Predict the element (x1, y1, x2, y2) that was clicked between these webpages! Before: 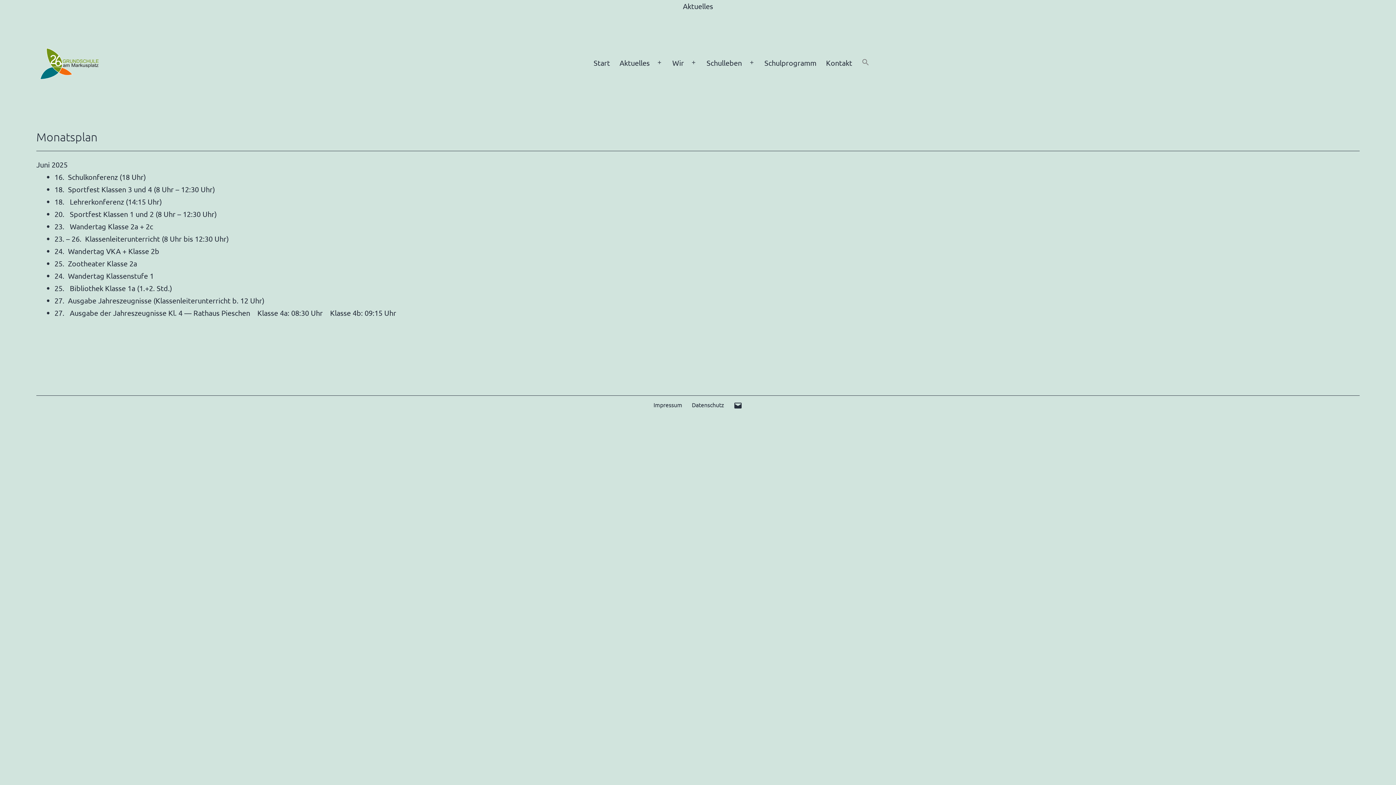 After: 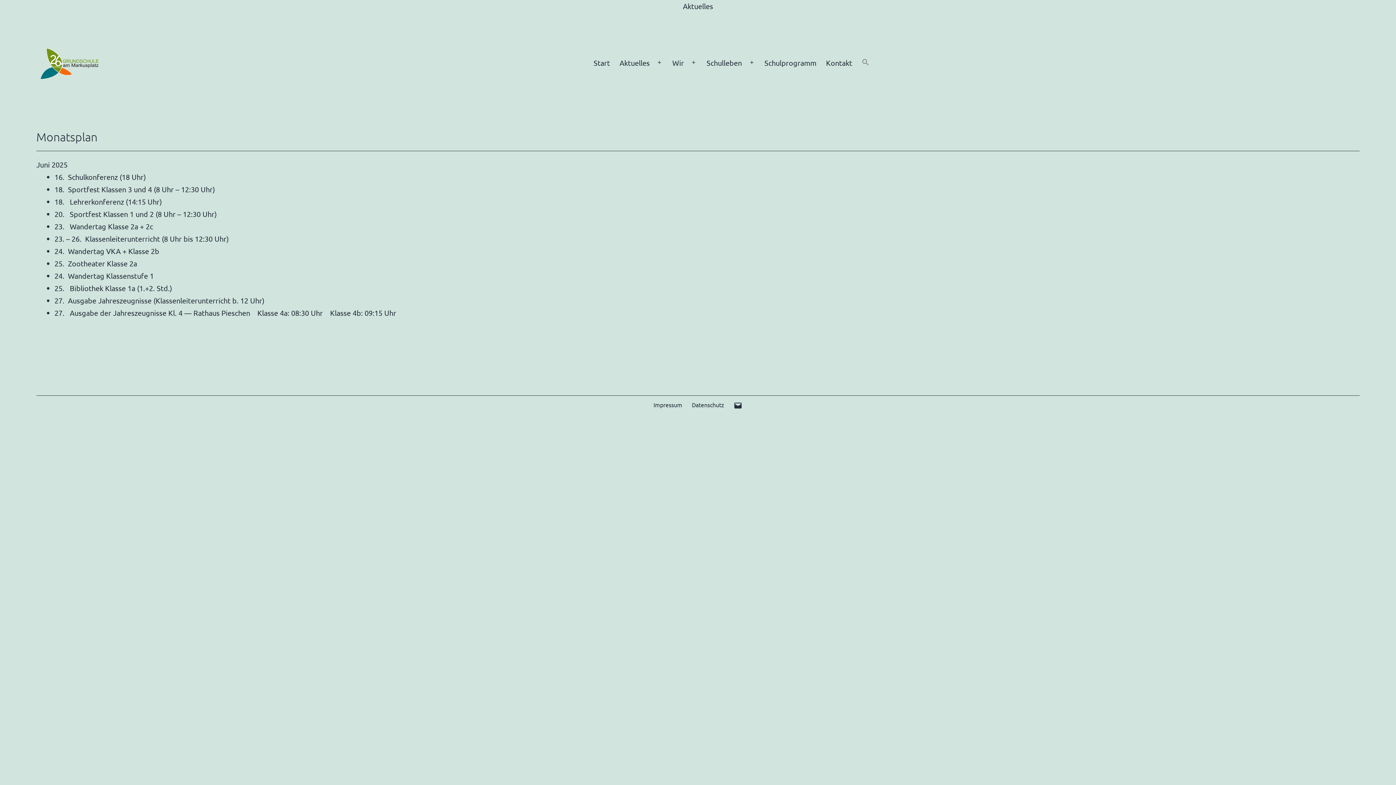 Action: label: Menü öffnen bbox: (651, 53, 667, 72)